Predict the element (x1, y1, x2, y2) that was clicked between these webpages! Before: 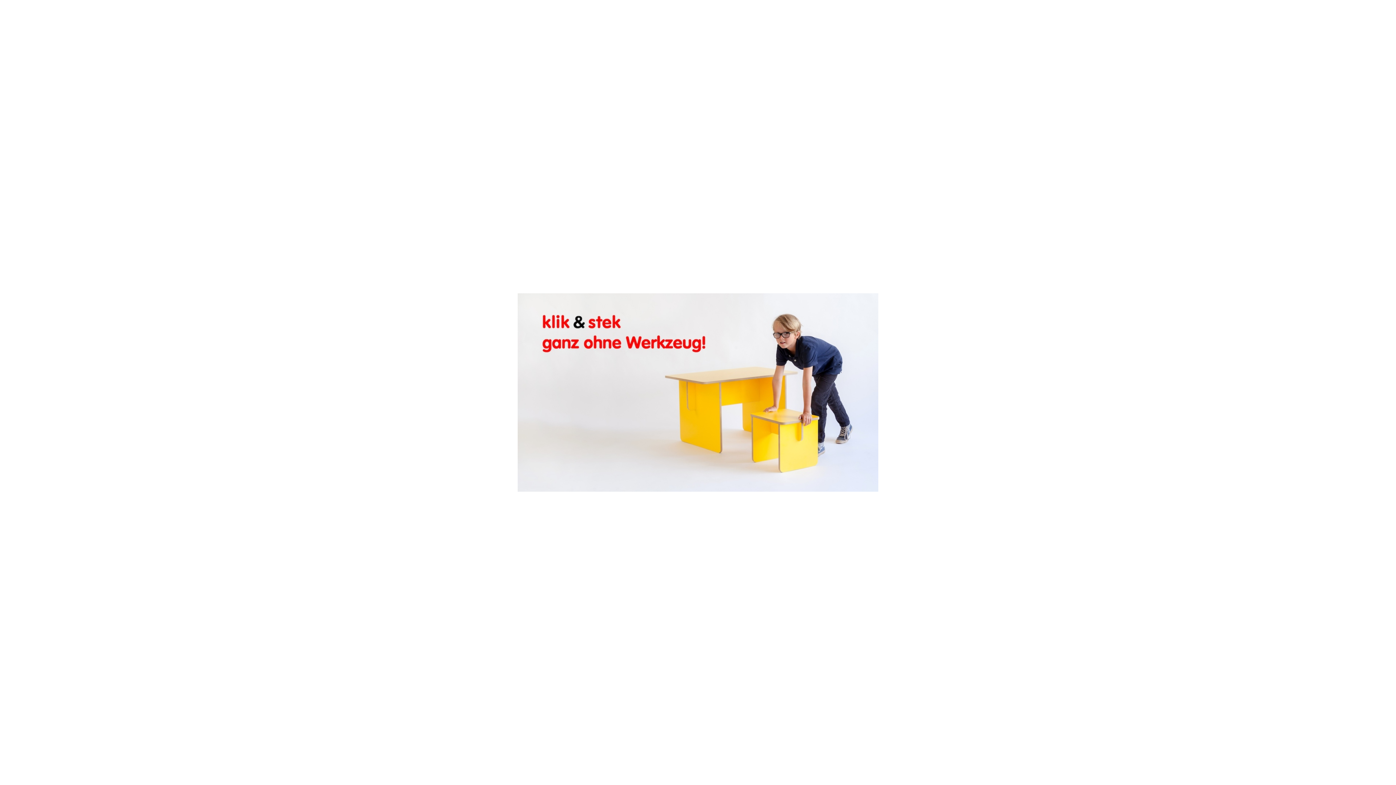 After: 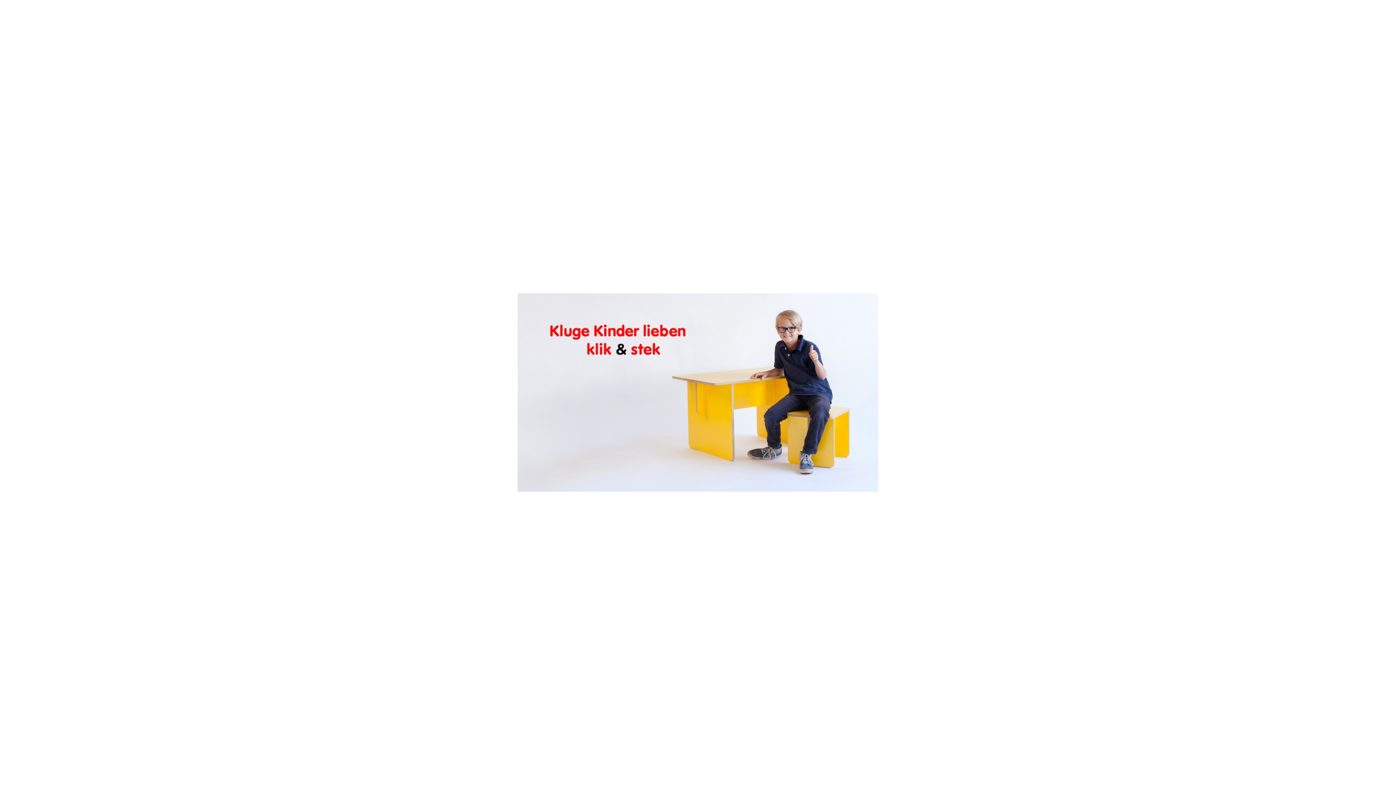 Action: bbox: (517, 486, 878, 493)